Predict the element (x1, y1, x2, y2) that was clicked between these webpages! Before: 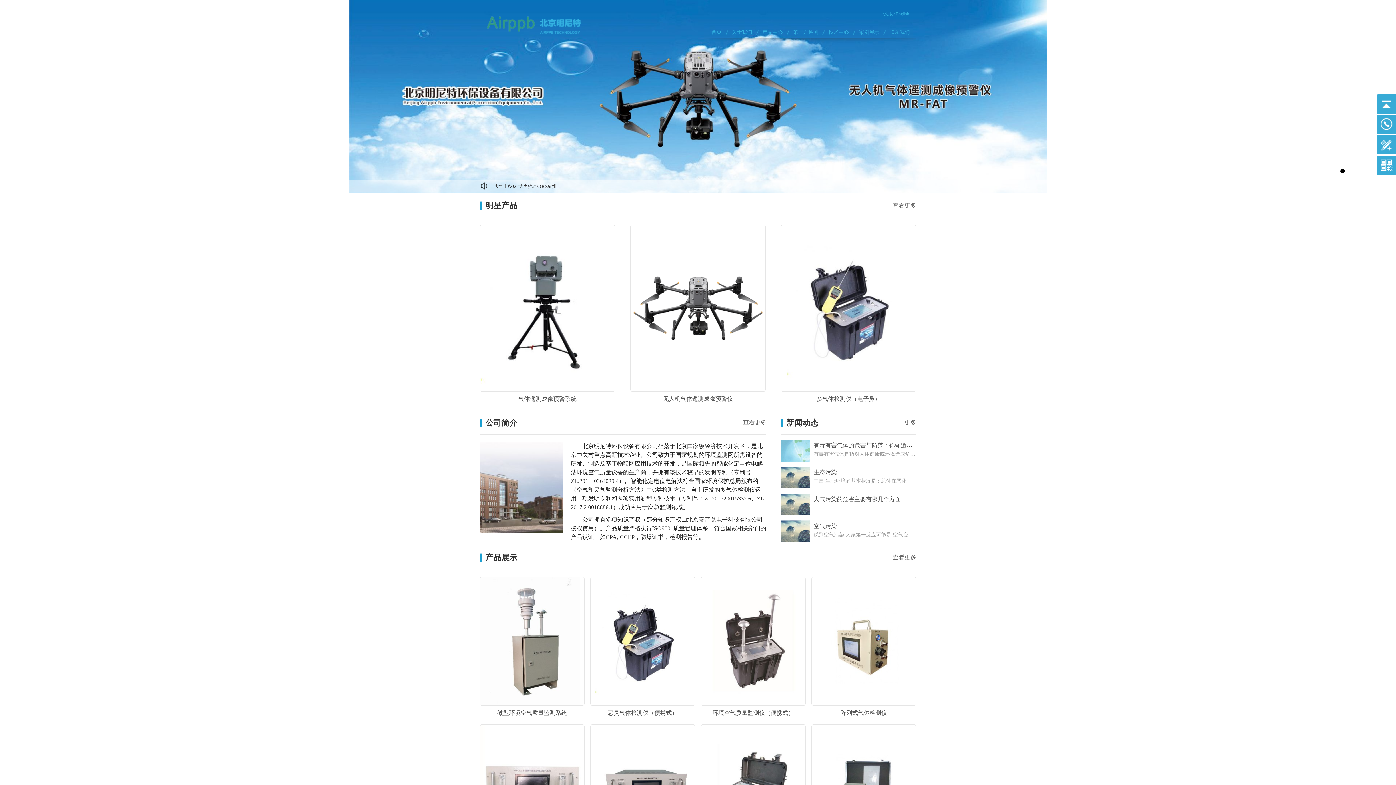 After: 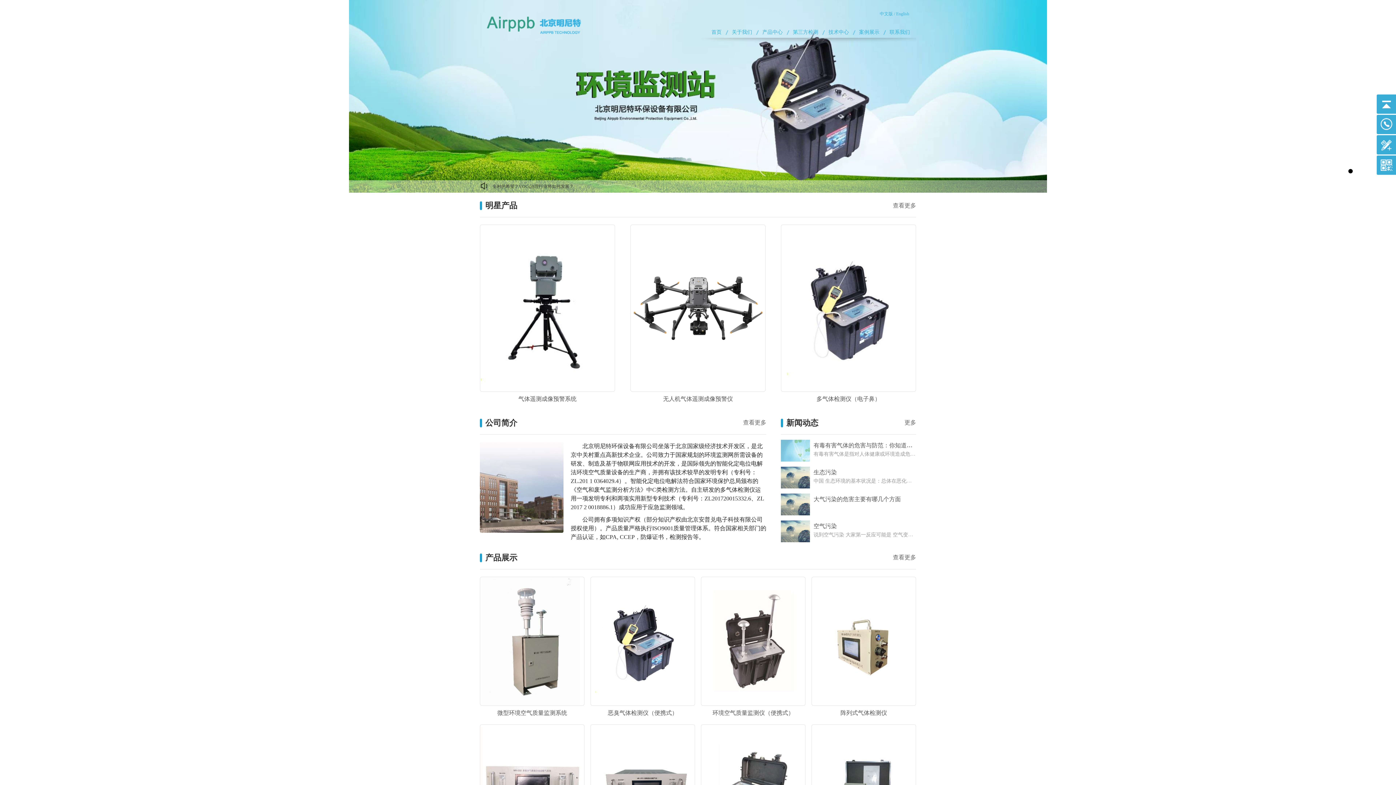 Action: bbox: (813, 523, 837, 529) label: 空气污染